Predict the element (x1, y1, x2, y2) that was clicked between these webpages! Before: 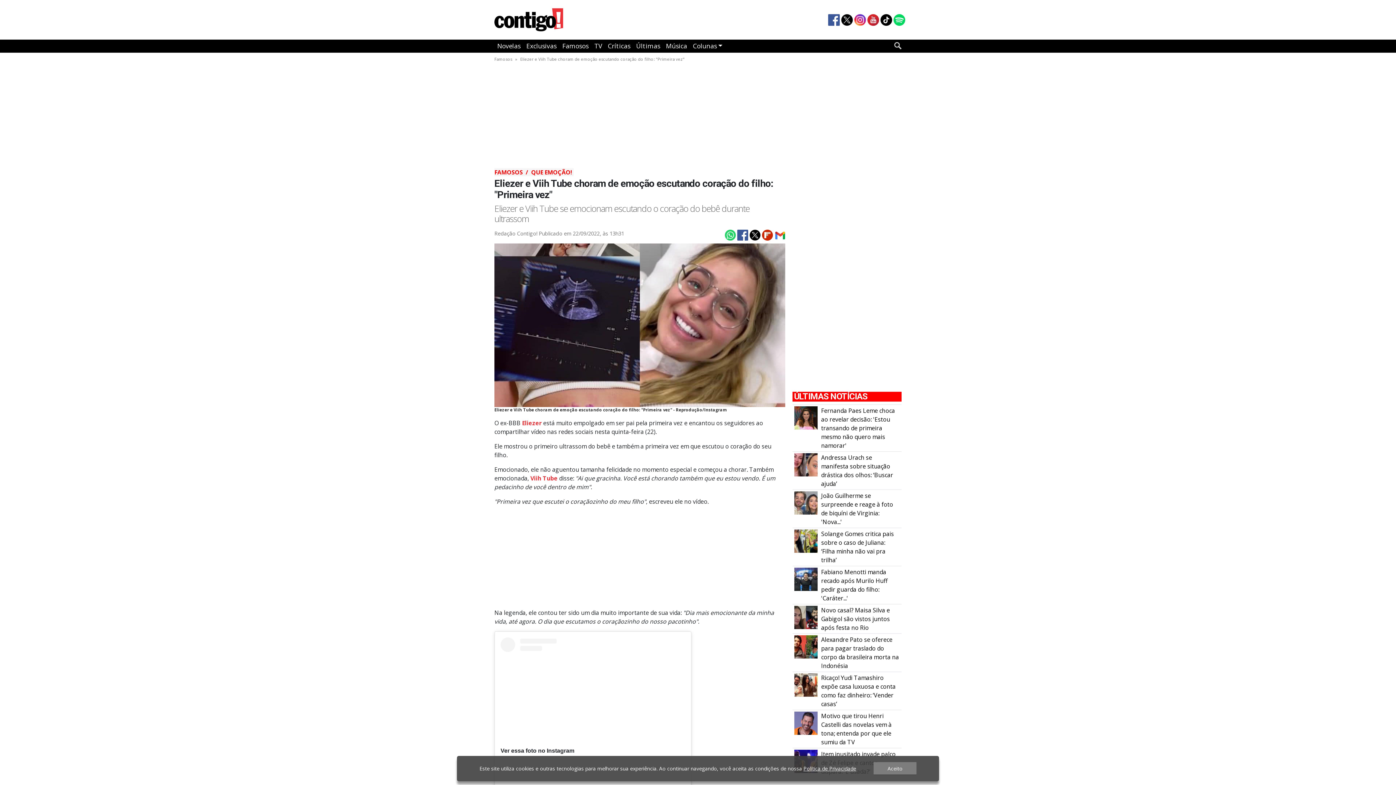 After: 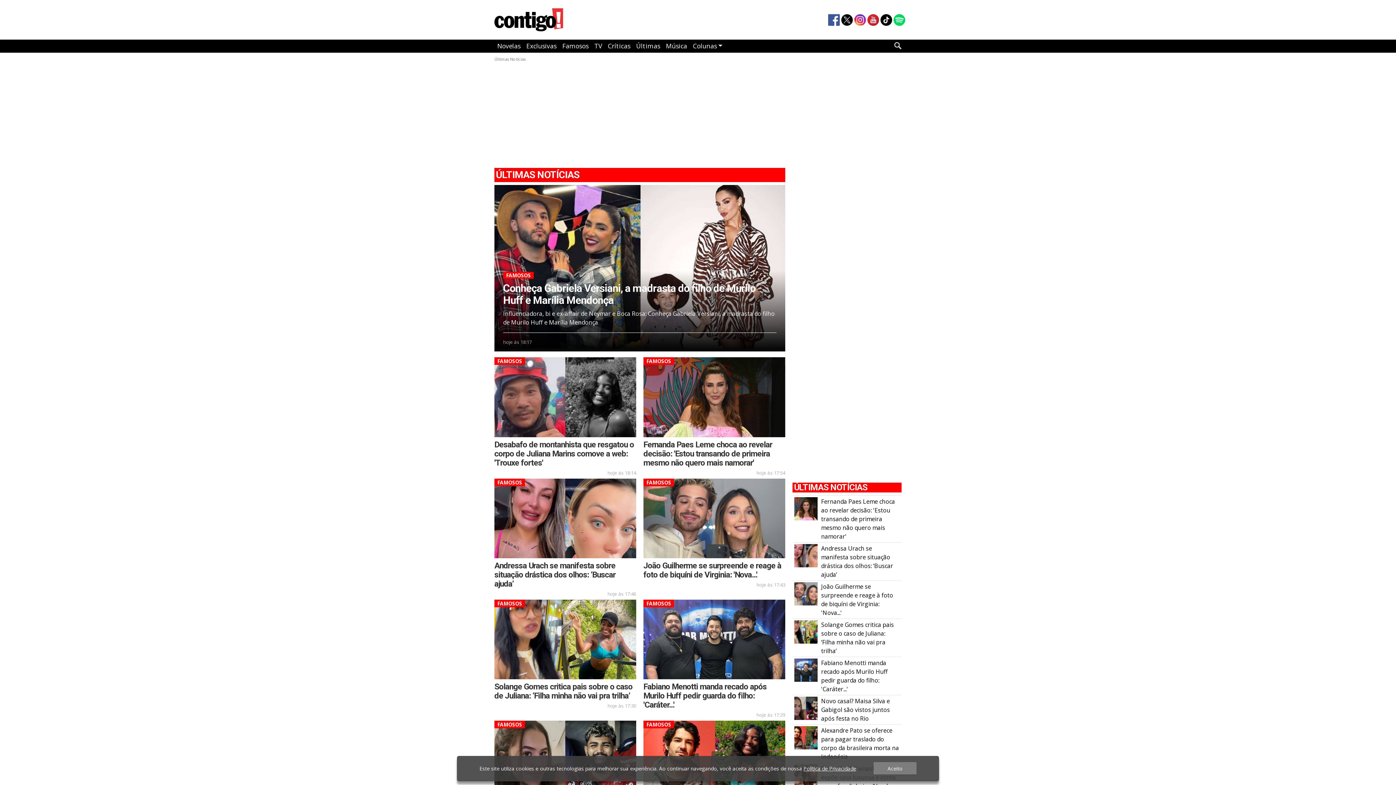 Action: label: Últimas bbox: (633, 39, 663, 52)